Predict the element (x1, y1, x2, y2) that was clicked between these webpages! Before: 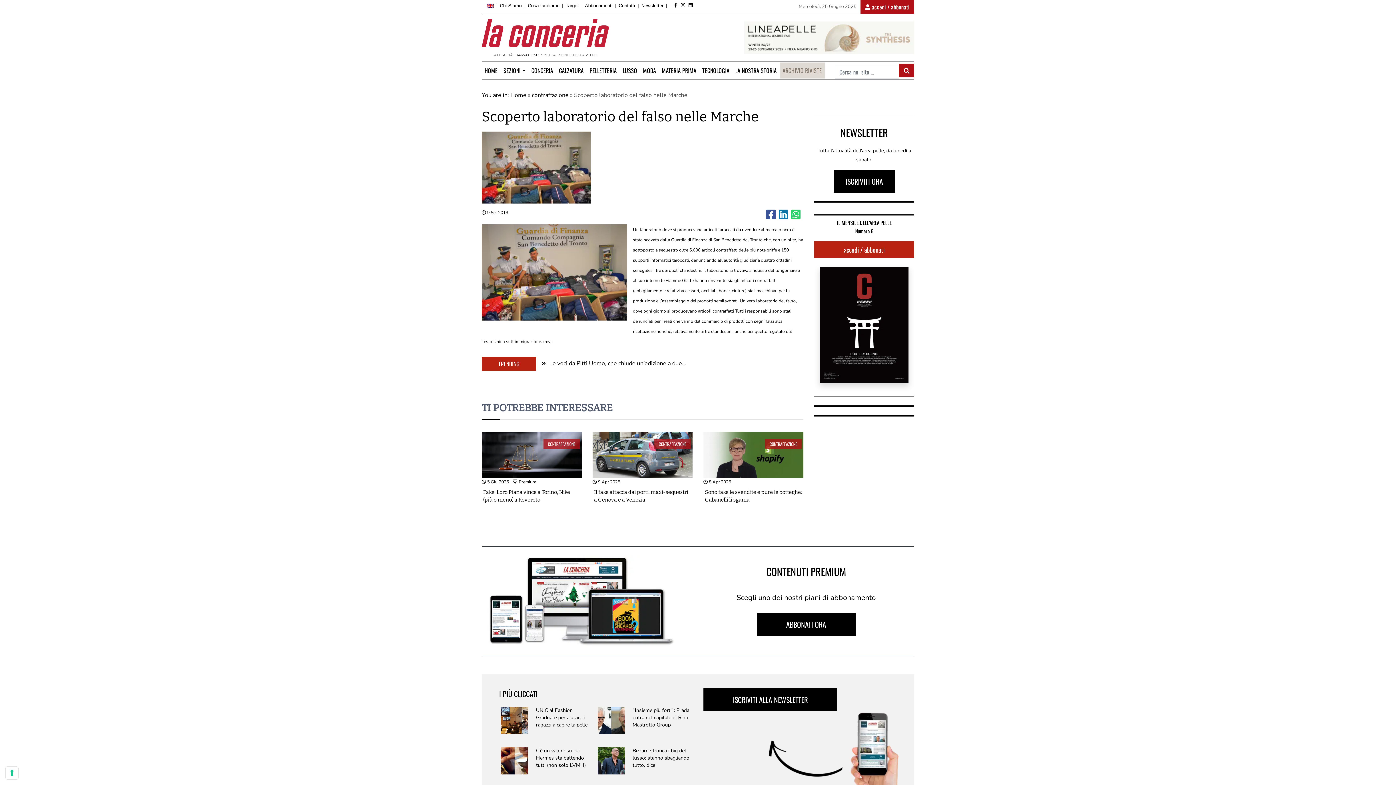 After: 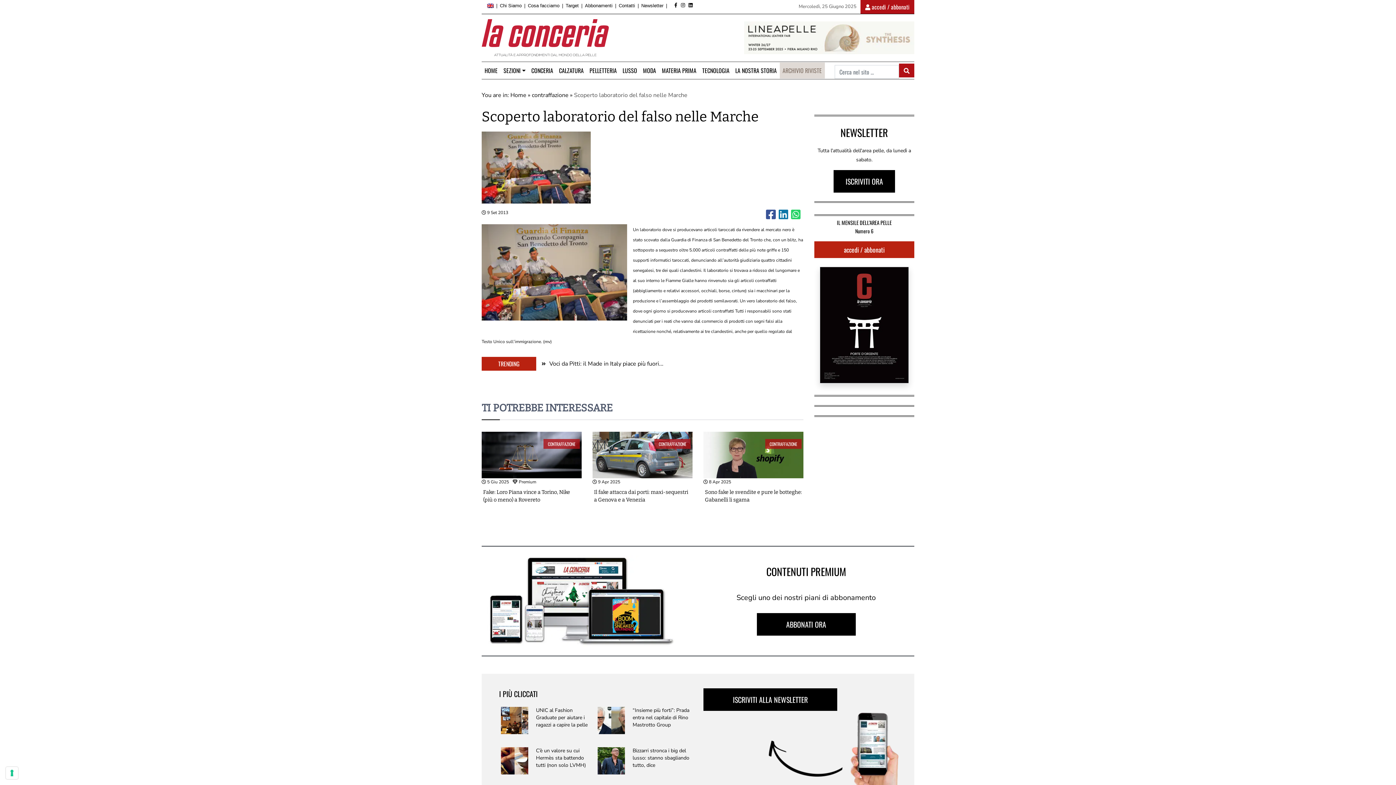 Action: bbox: (778, 211, 788, 216)